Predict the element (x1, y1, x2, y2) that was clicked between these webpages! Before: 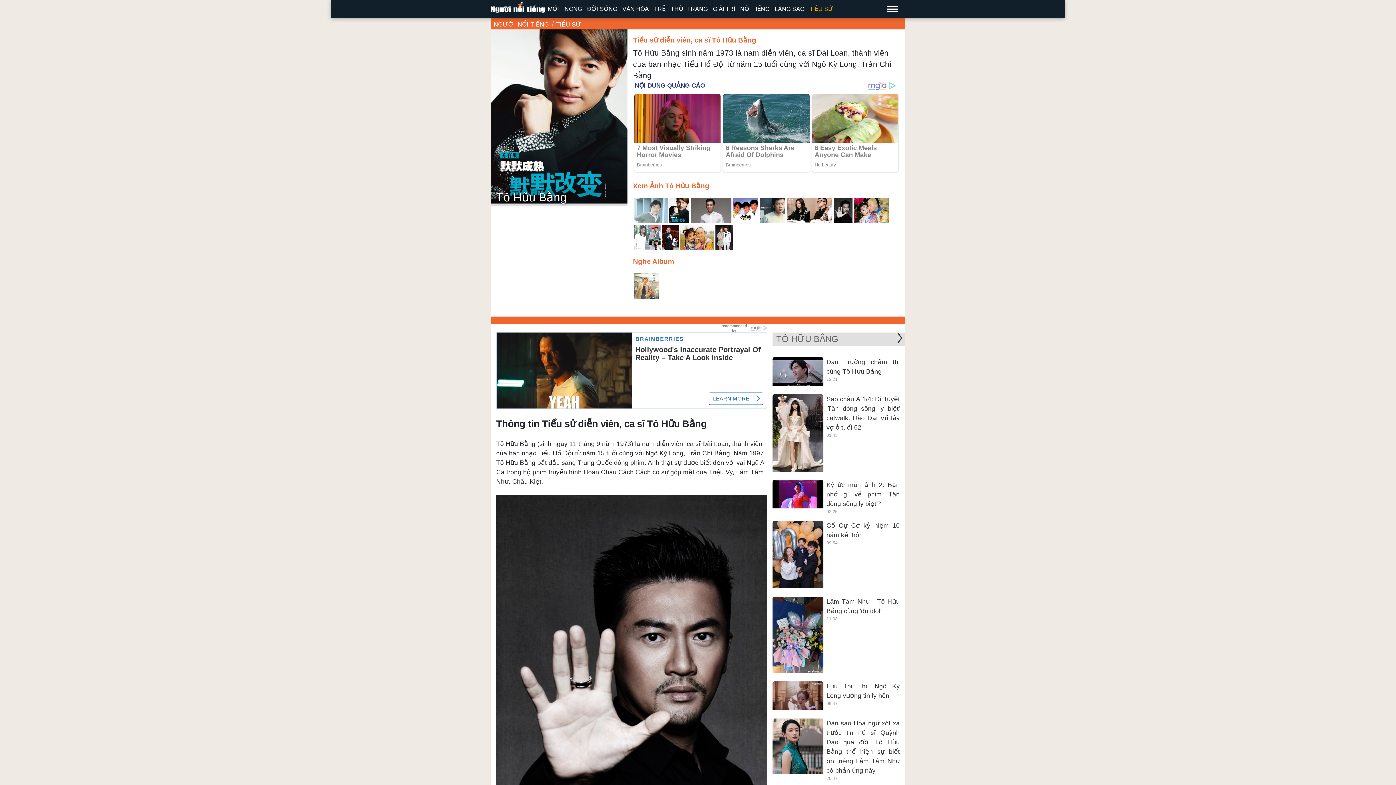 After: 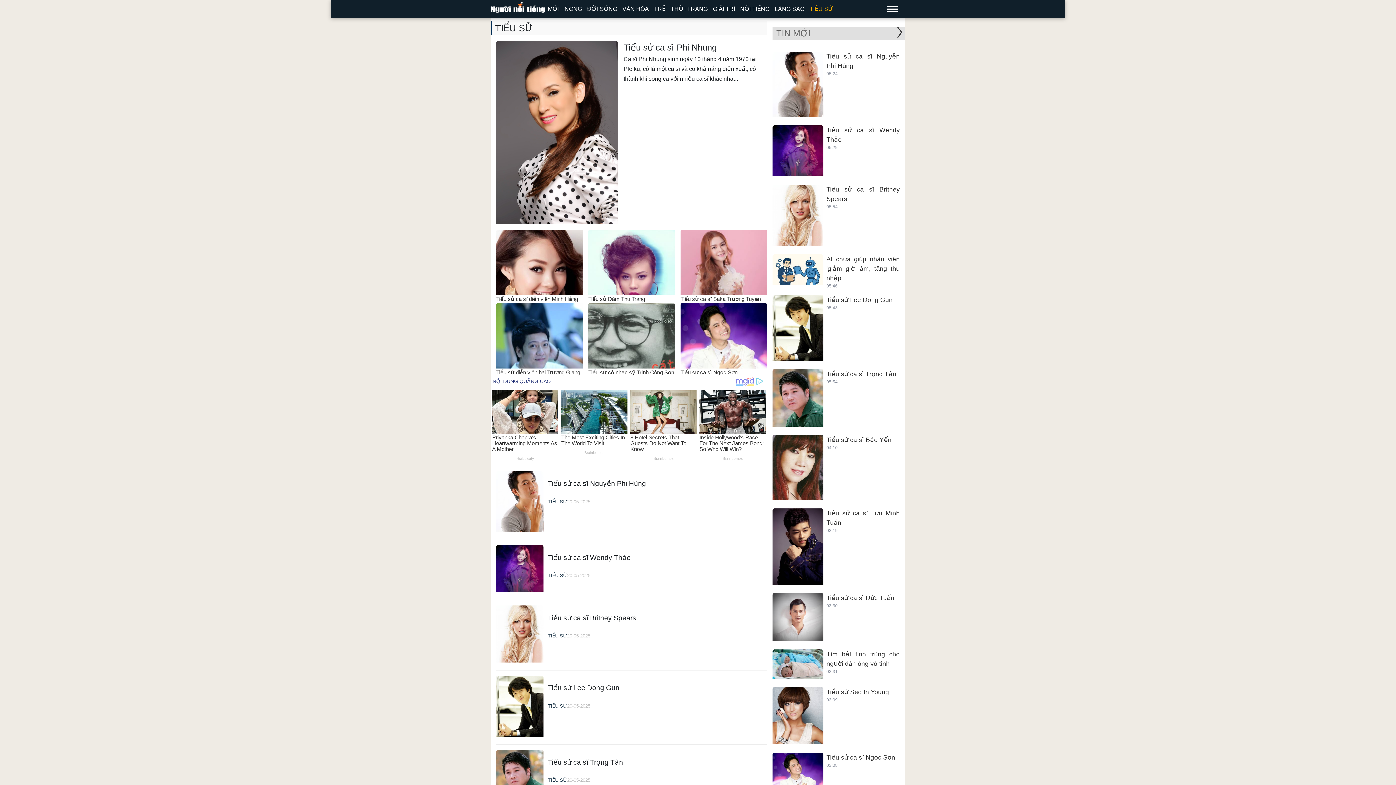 Action: bbox: (556, 21, 581, 28) label: TIỂU SỬ